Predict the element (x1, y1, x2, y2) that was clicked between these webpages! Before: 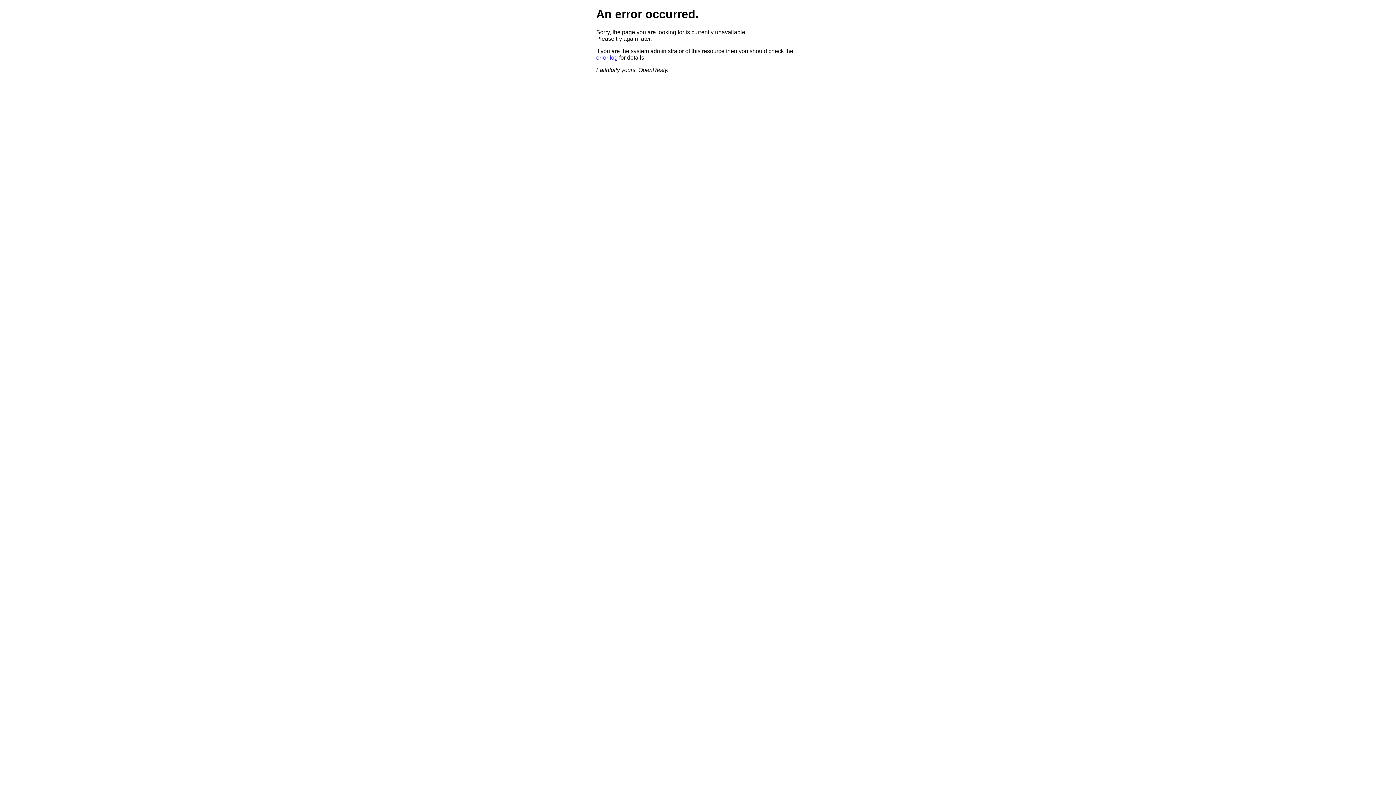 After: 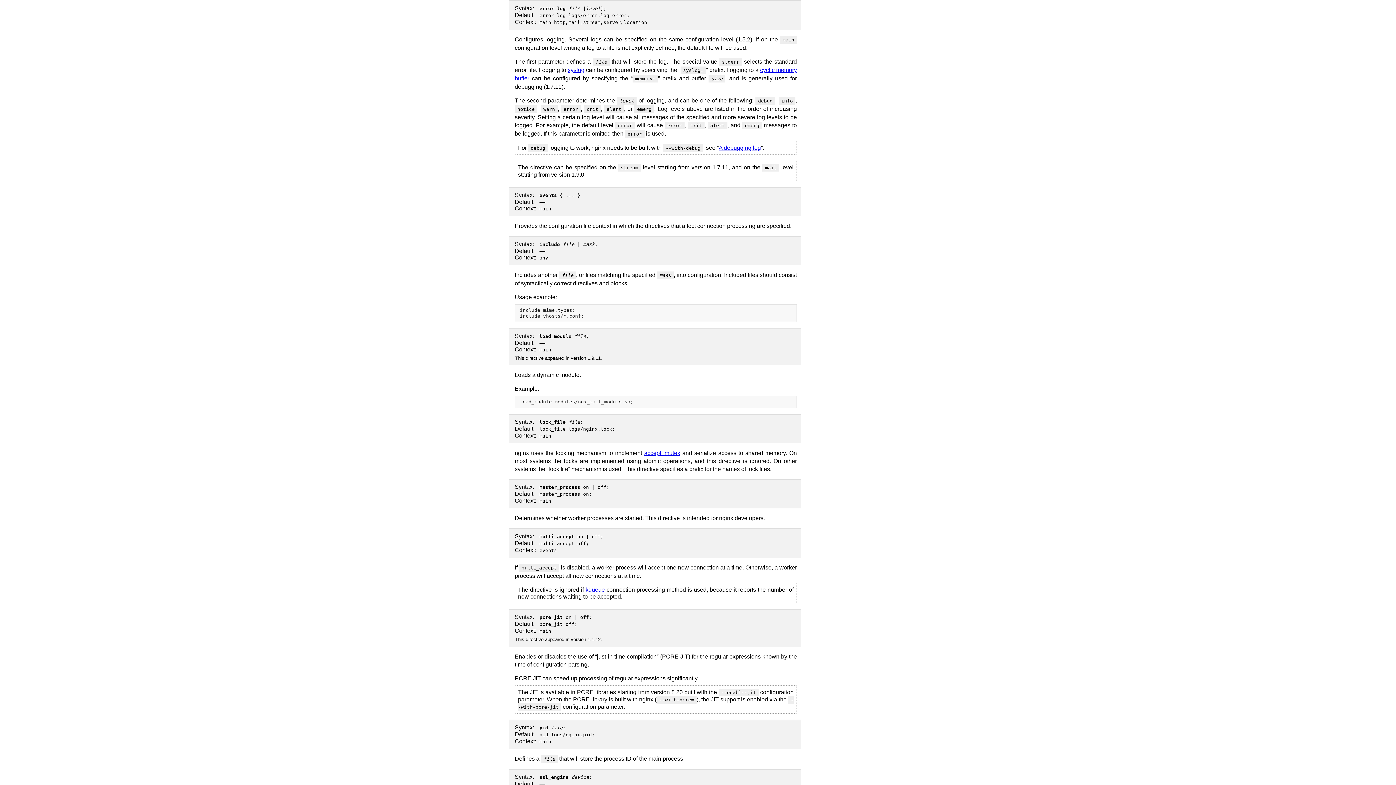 Action: bbox: (596, 54, 617, 60) label: error log